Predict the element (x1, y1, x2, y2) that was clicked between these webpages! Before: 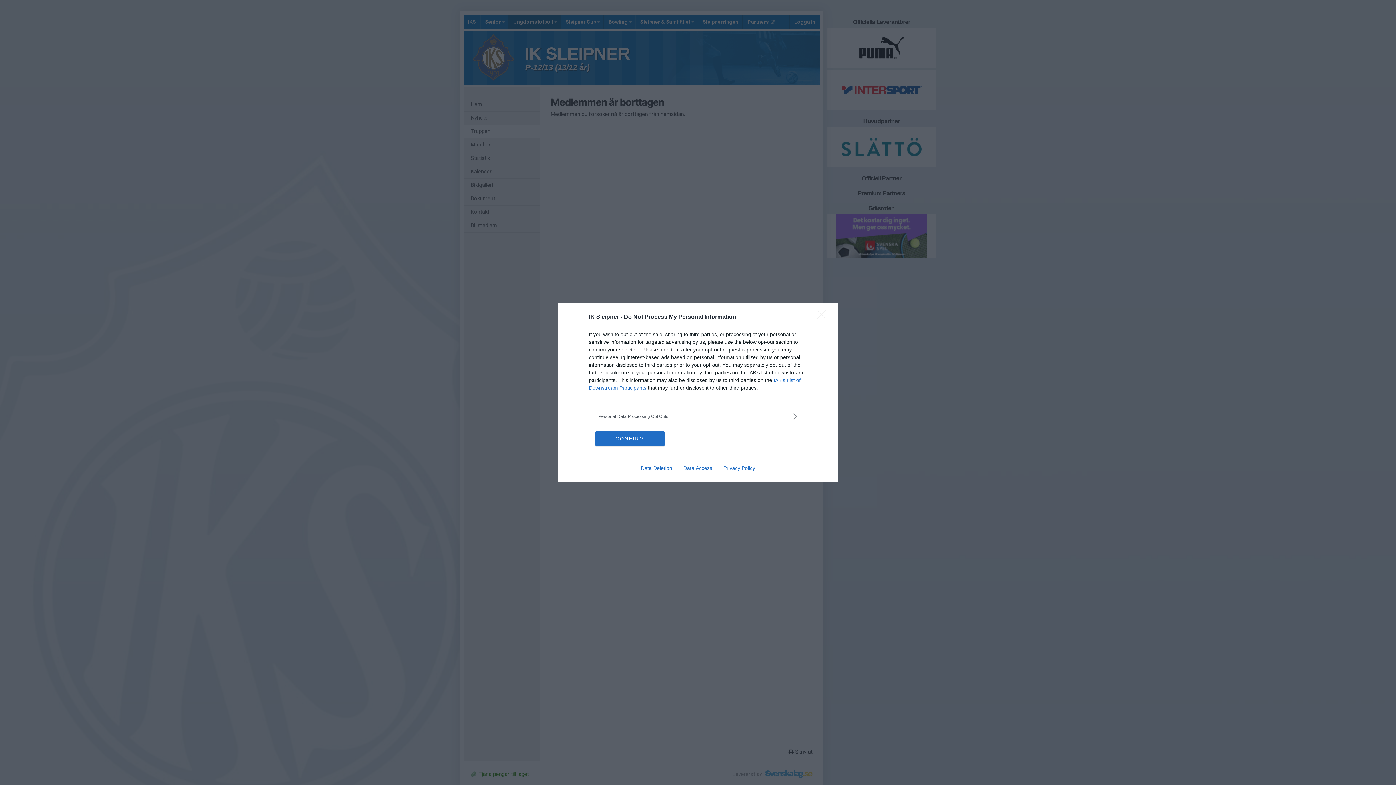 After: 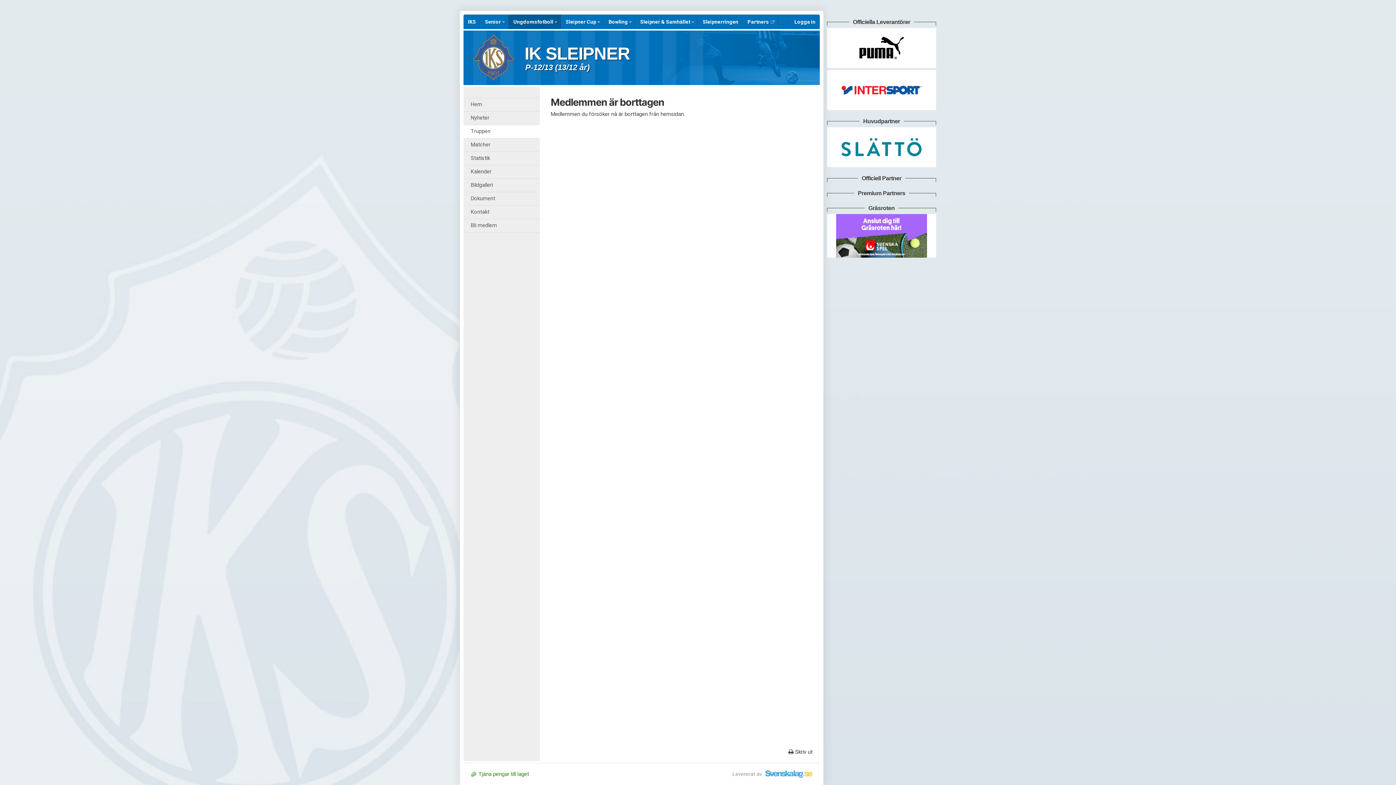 Action: bbox: (817, 310, 830, 324) label: Close